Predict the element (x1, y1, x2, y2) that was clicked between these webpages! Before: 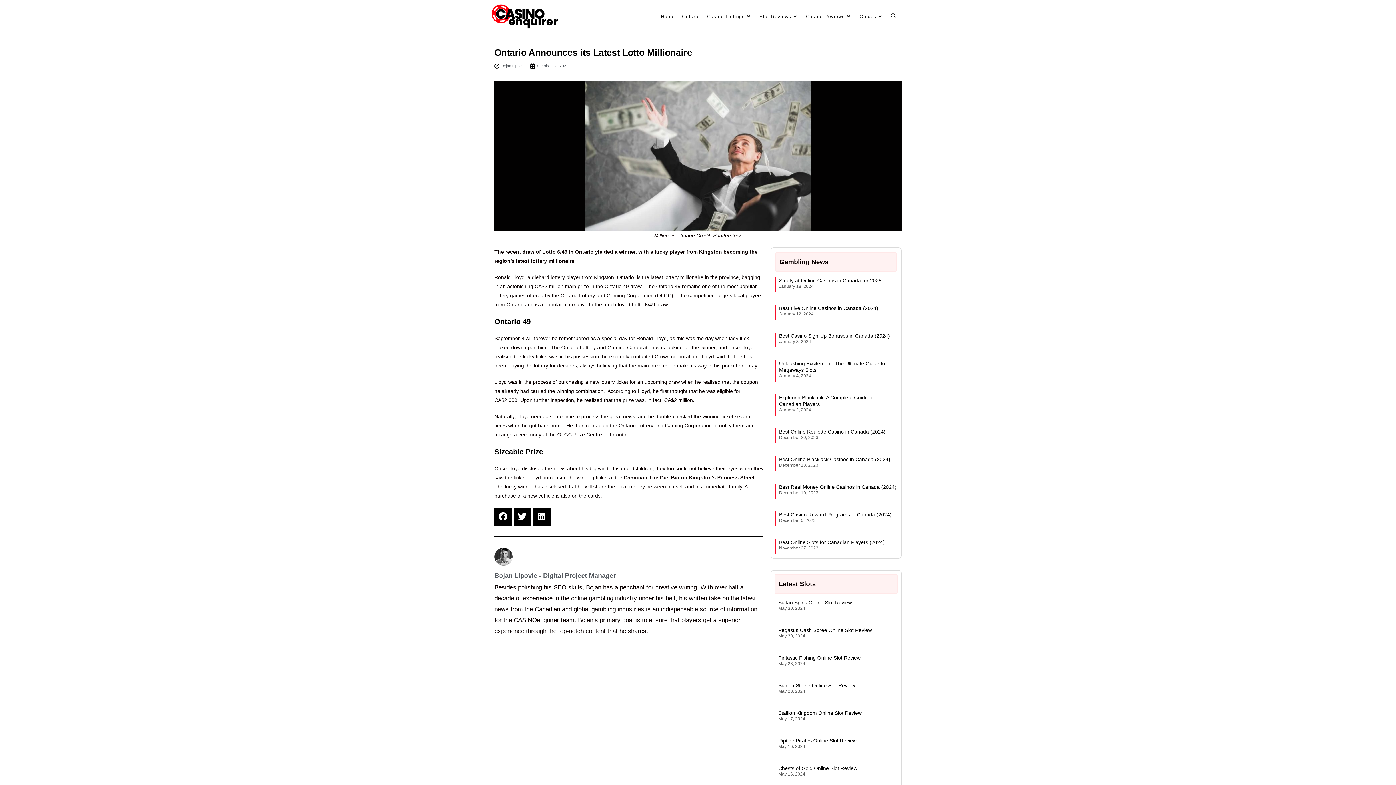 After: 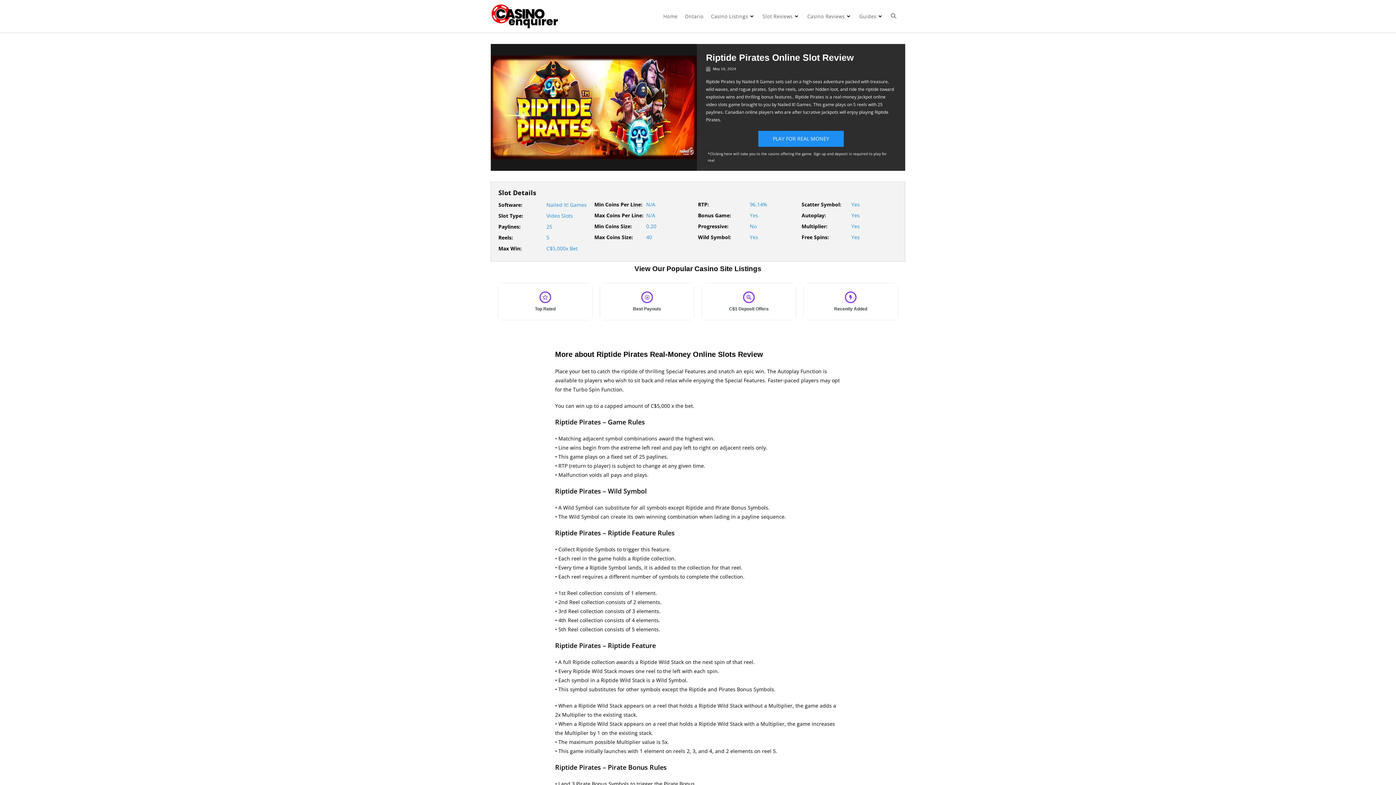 Action: label: Riptide Pirates Online Slot Review bbox: (778, 738, 856, 743)